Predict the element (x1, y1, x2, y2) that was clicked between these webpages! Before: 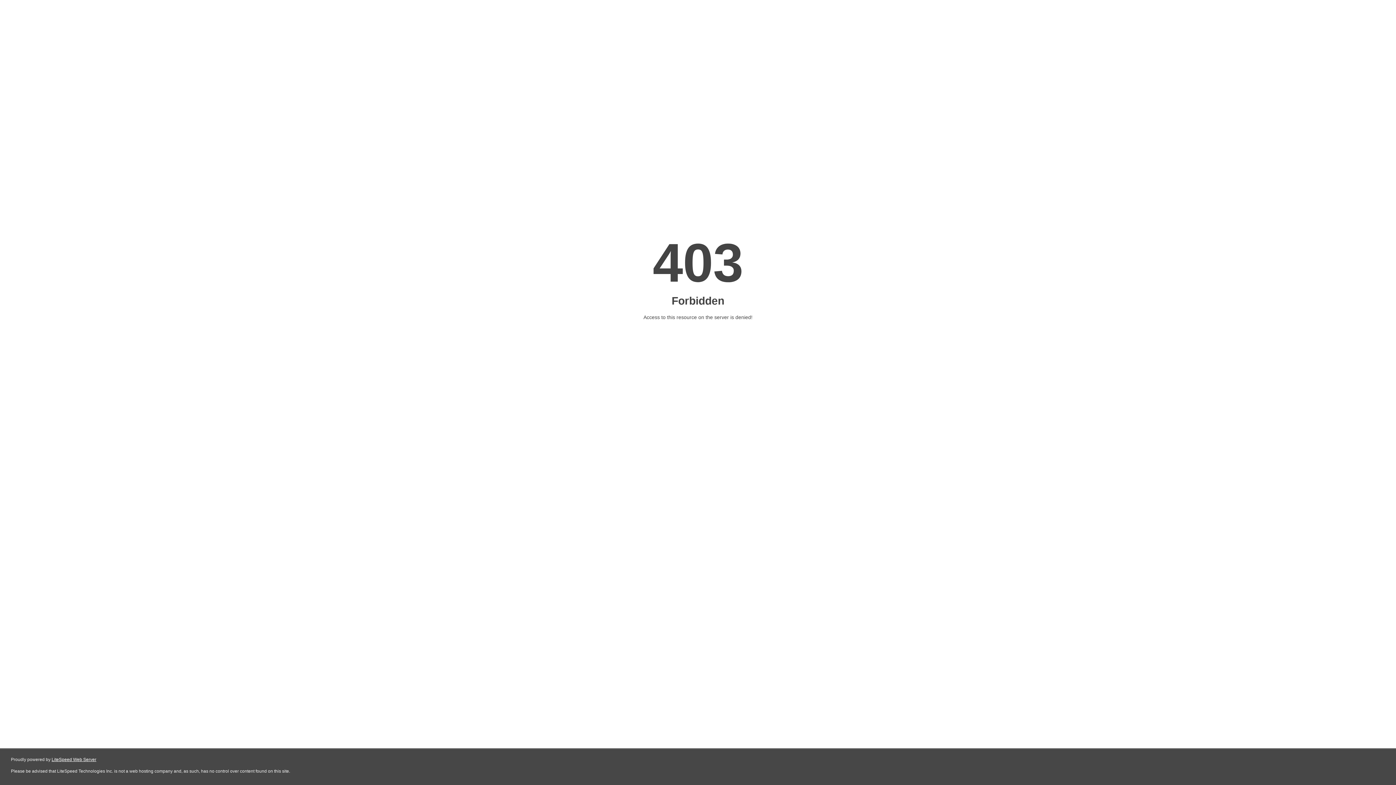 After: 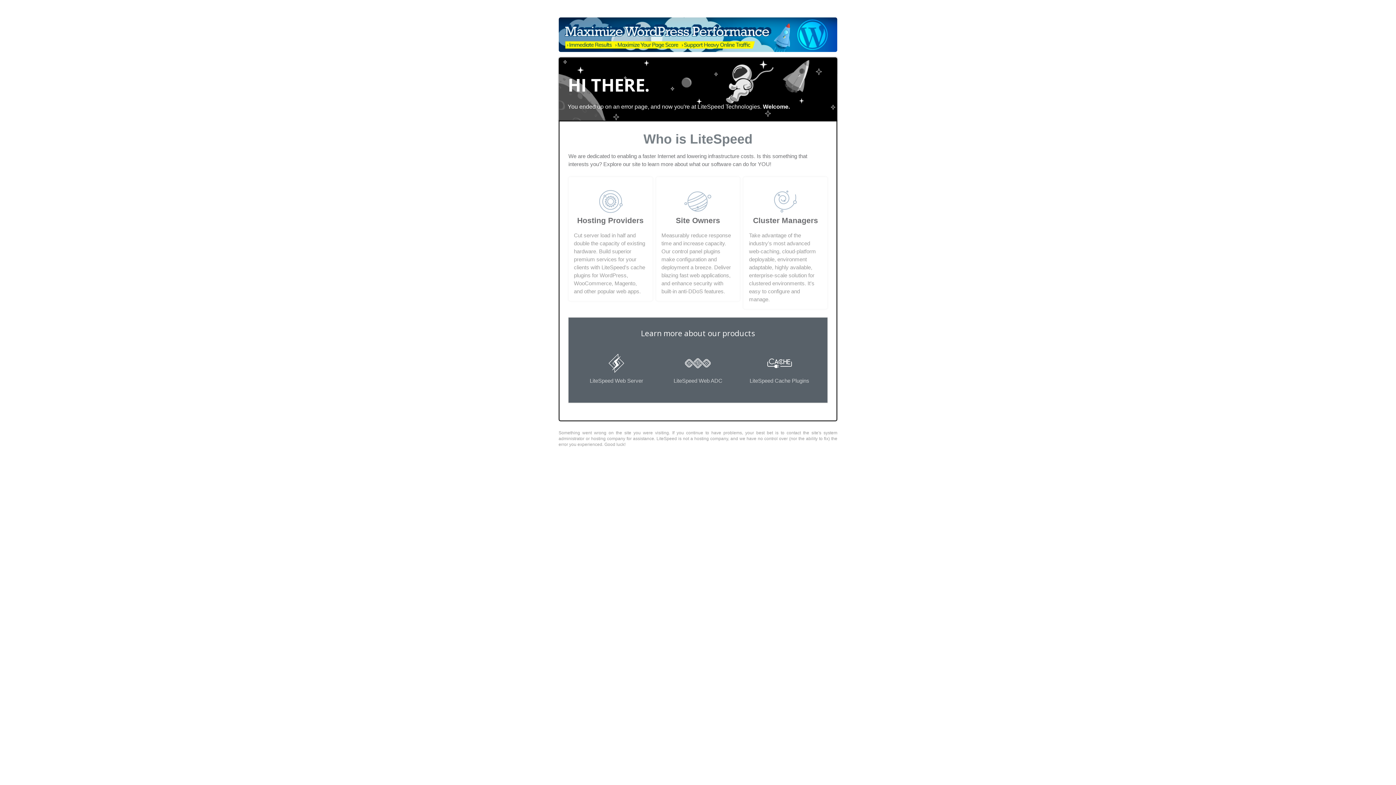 Action: bbox: (51, 757, 96, 762) label: LiteSpeed Web Server